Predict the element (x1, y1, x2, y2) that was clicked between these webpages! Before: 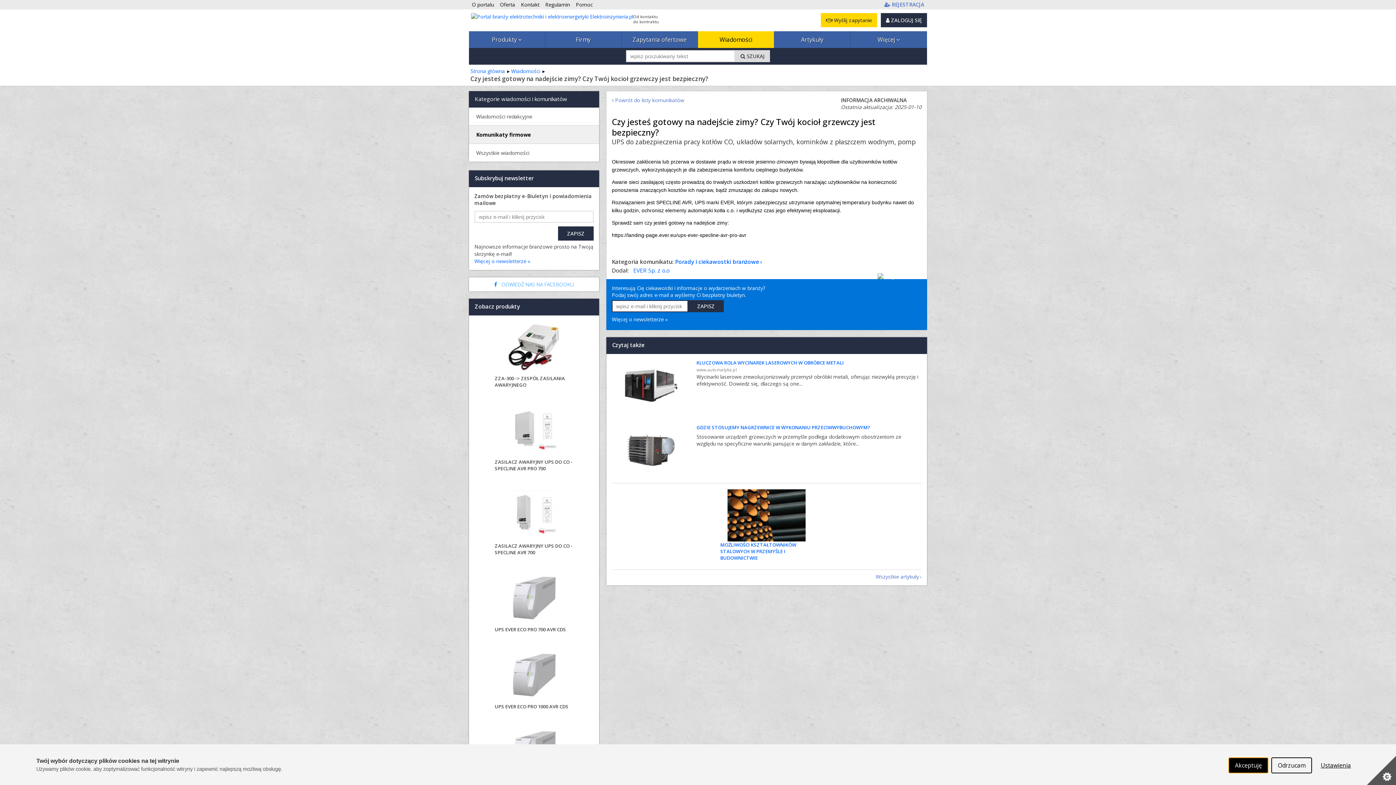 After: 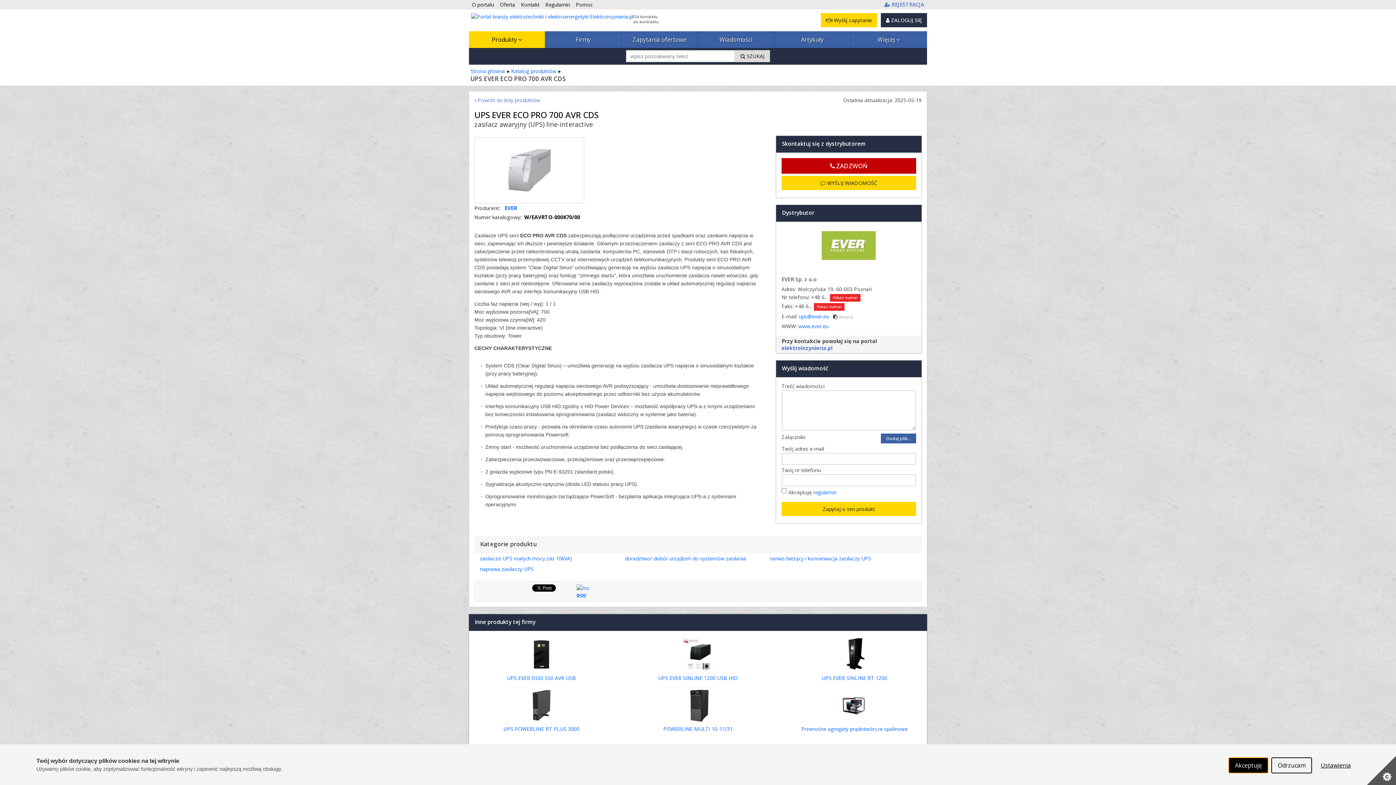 Action: label: UPS EVER ECO PRO 700 AVR CDS bbox: (494, 619, 566, 625)